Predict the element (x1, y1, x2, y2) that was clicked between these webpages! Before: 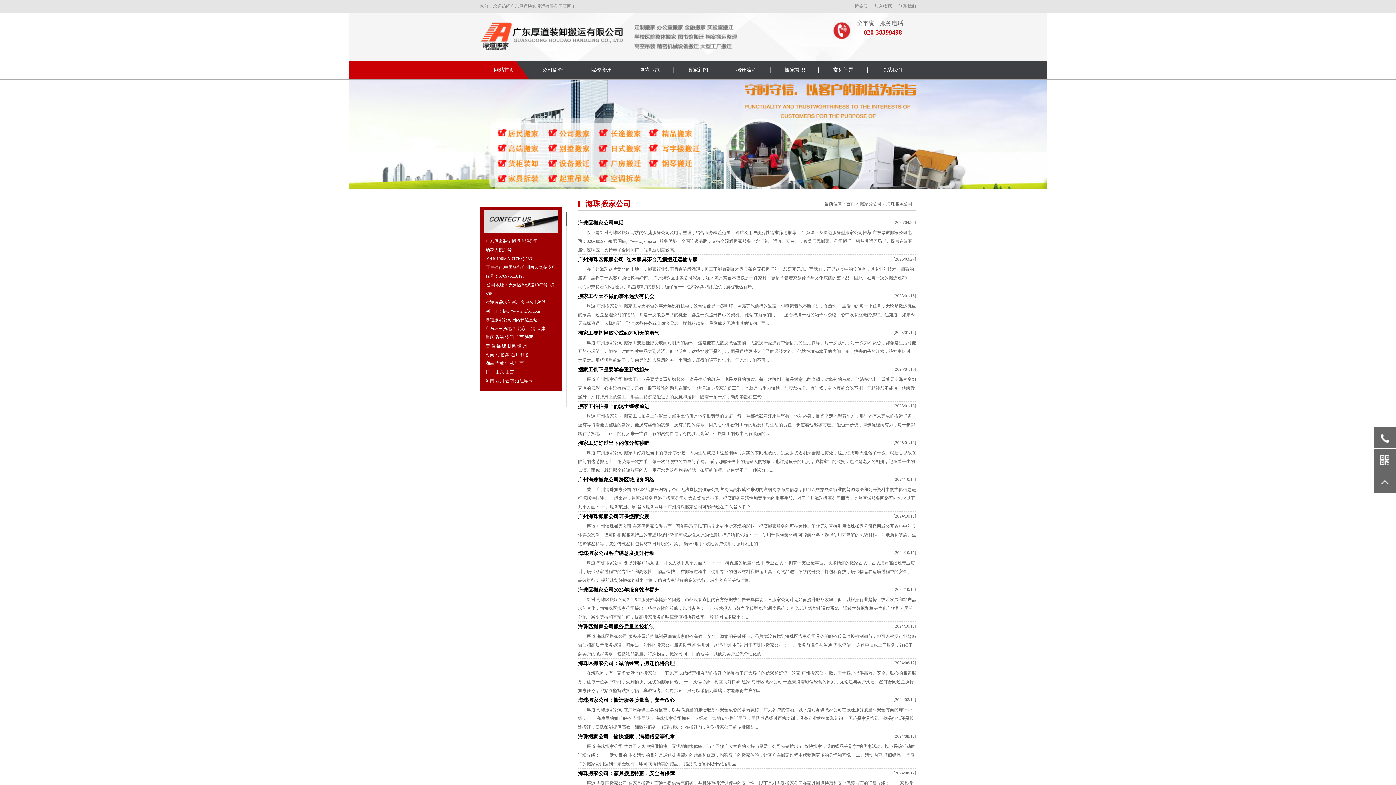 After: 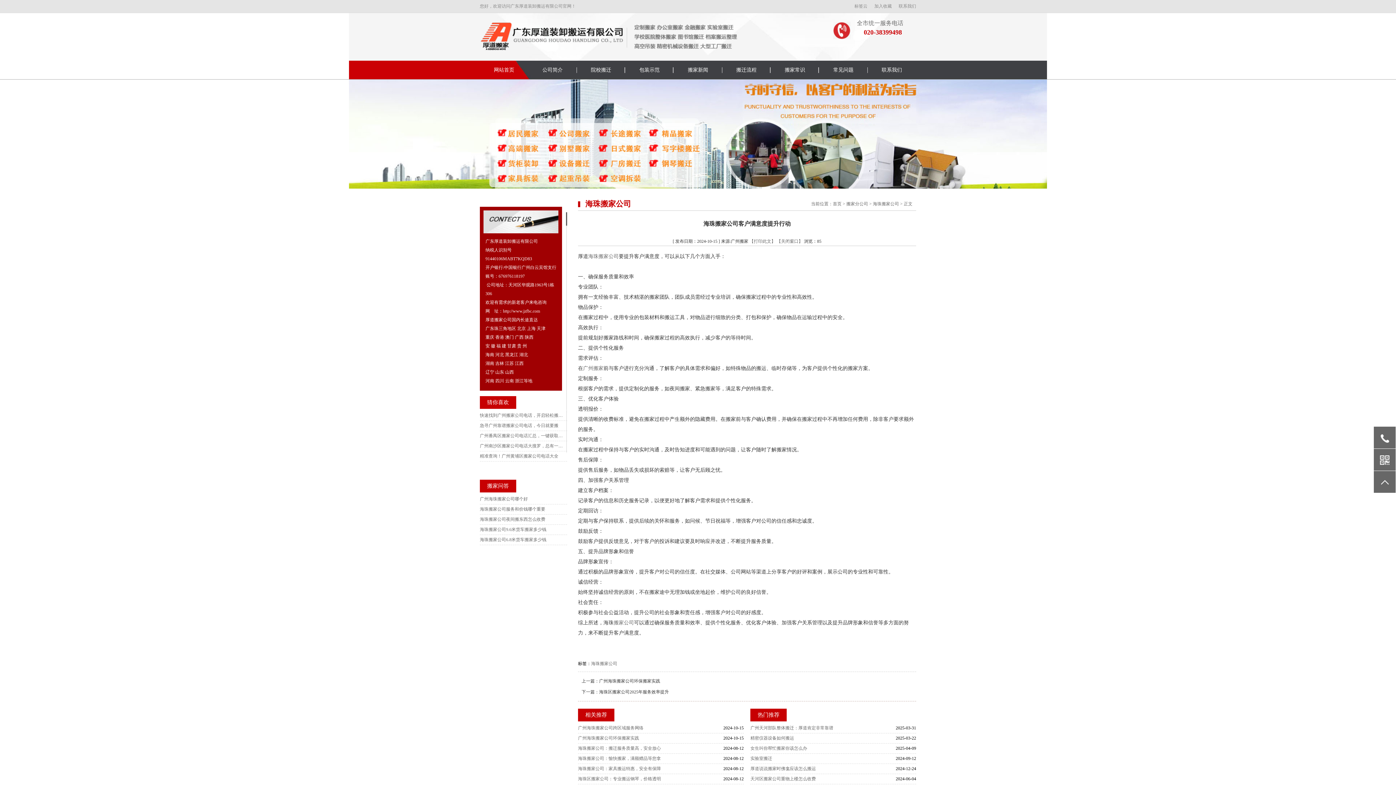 Action: label: 海珠搬家公司客户满意度提升行动 bbox: (578, 550, 654, 556)